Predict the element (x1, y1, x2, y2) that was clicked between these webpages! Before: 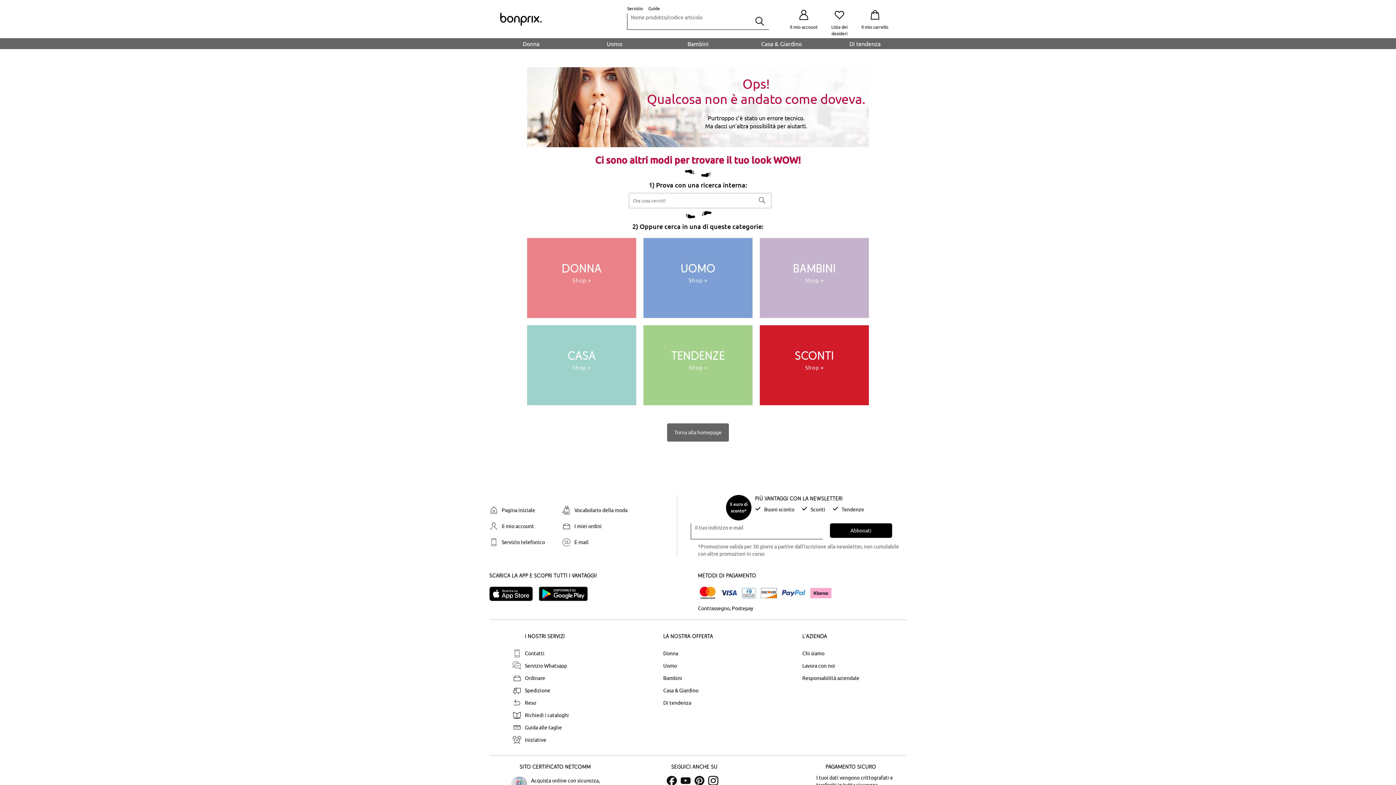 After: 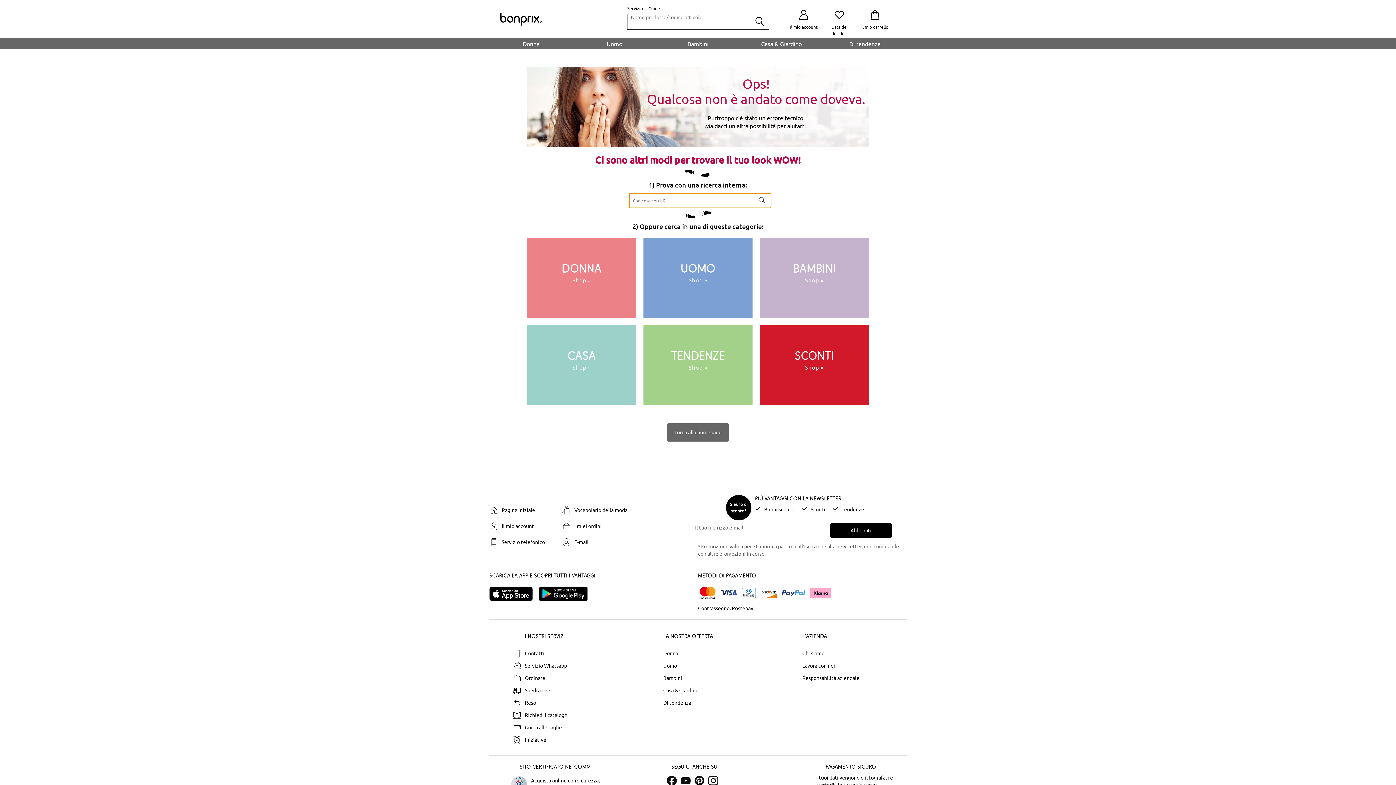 Action: bbox: (758, 196, 765, 204) label: Cerca